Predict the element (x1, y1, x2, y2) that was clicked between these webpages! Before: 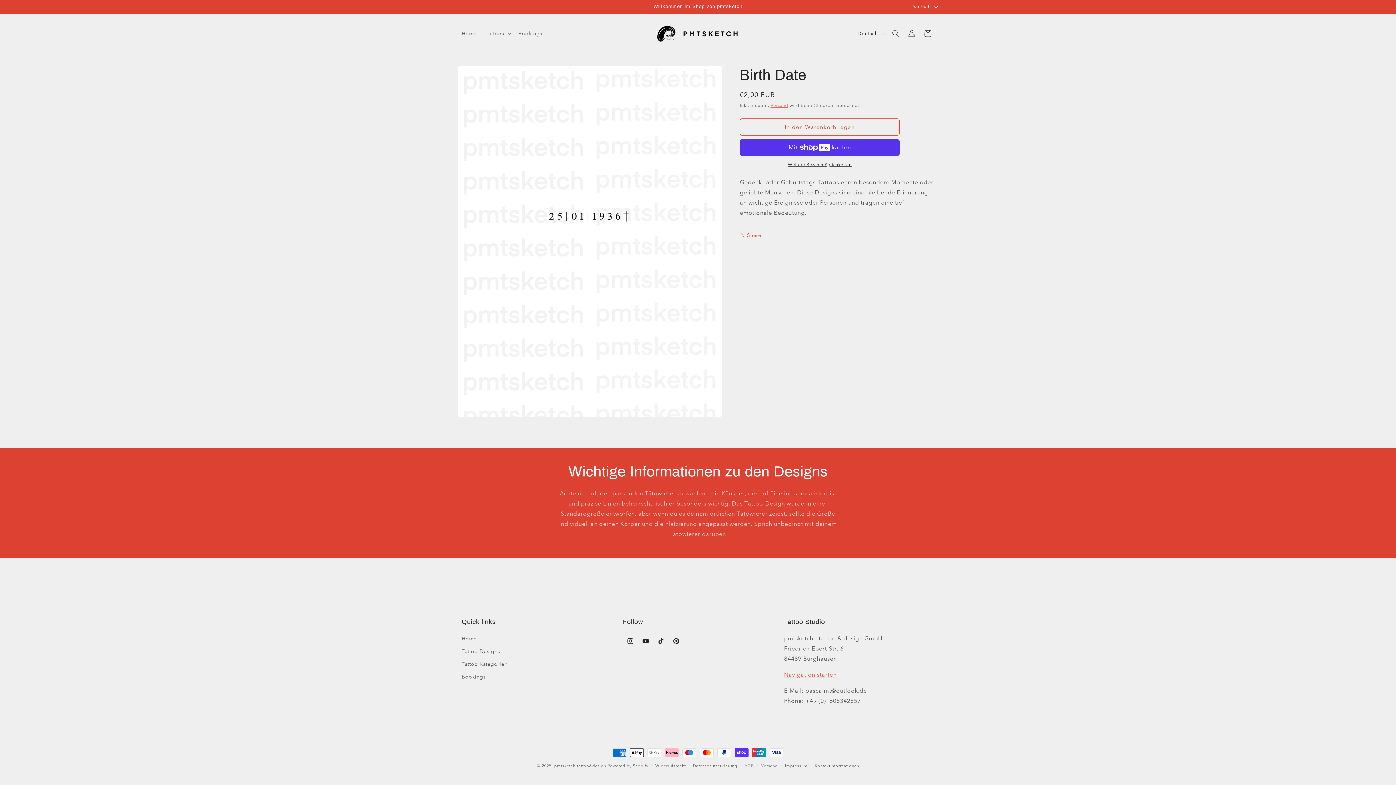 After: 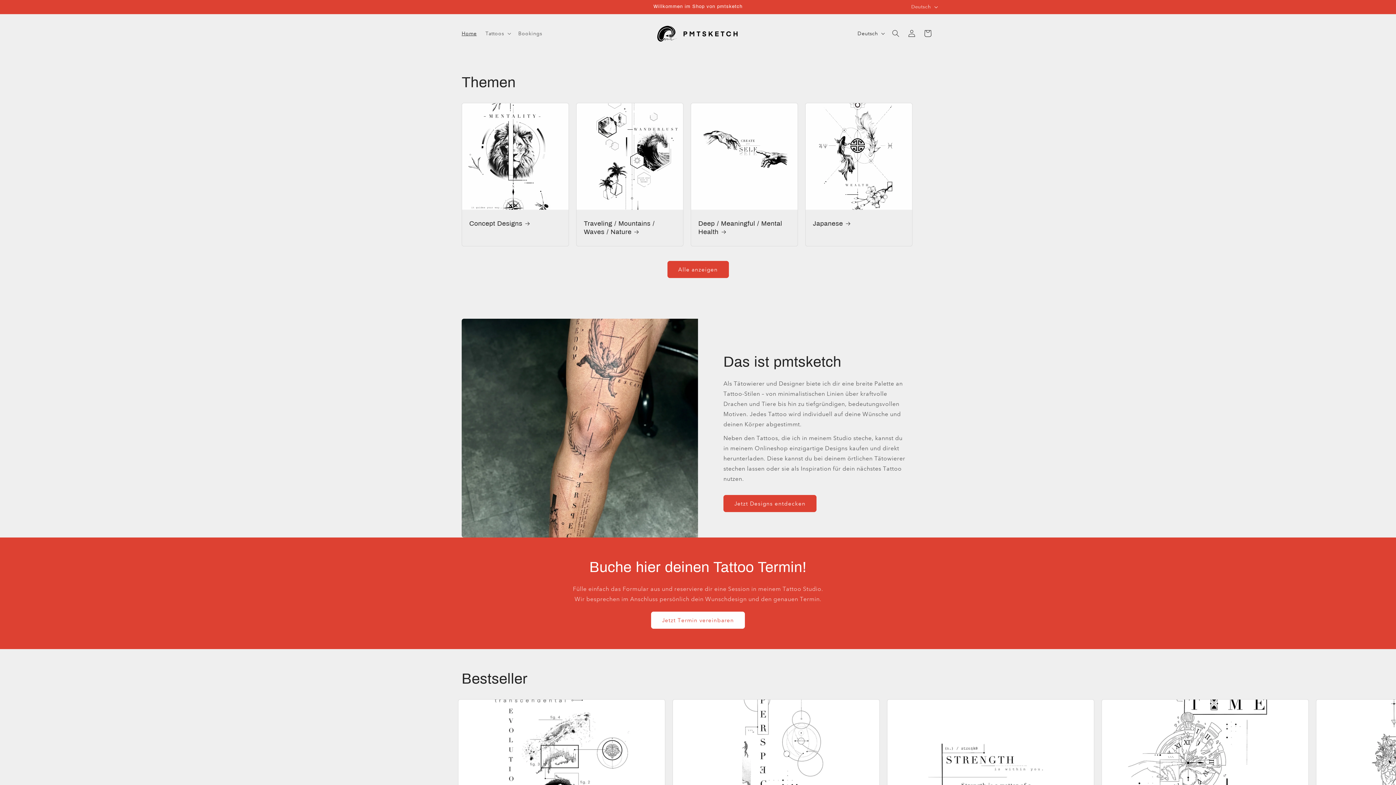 Action: bbox: (554, 764, 606, 769) label: pmtsketch-tattoo&design